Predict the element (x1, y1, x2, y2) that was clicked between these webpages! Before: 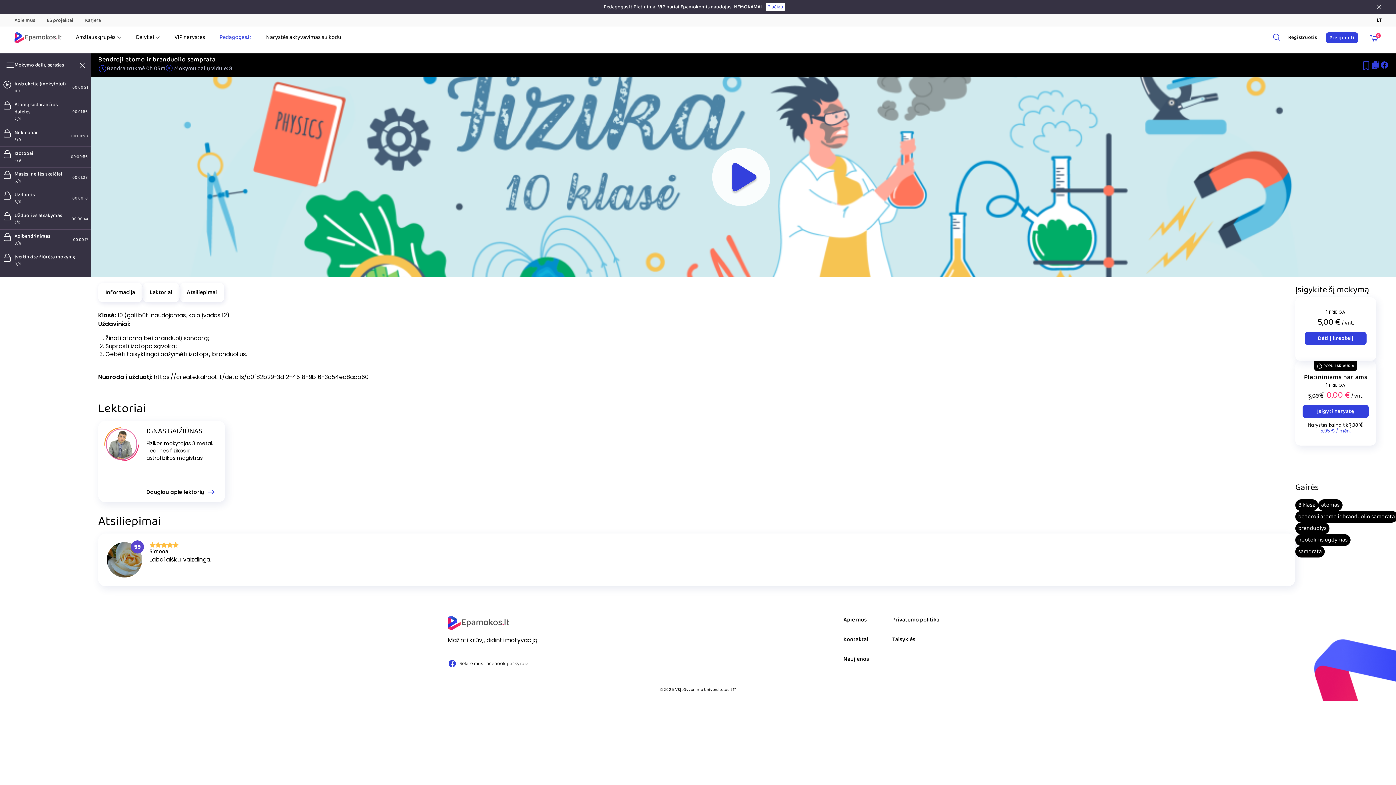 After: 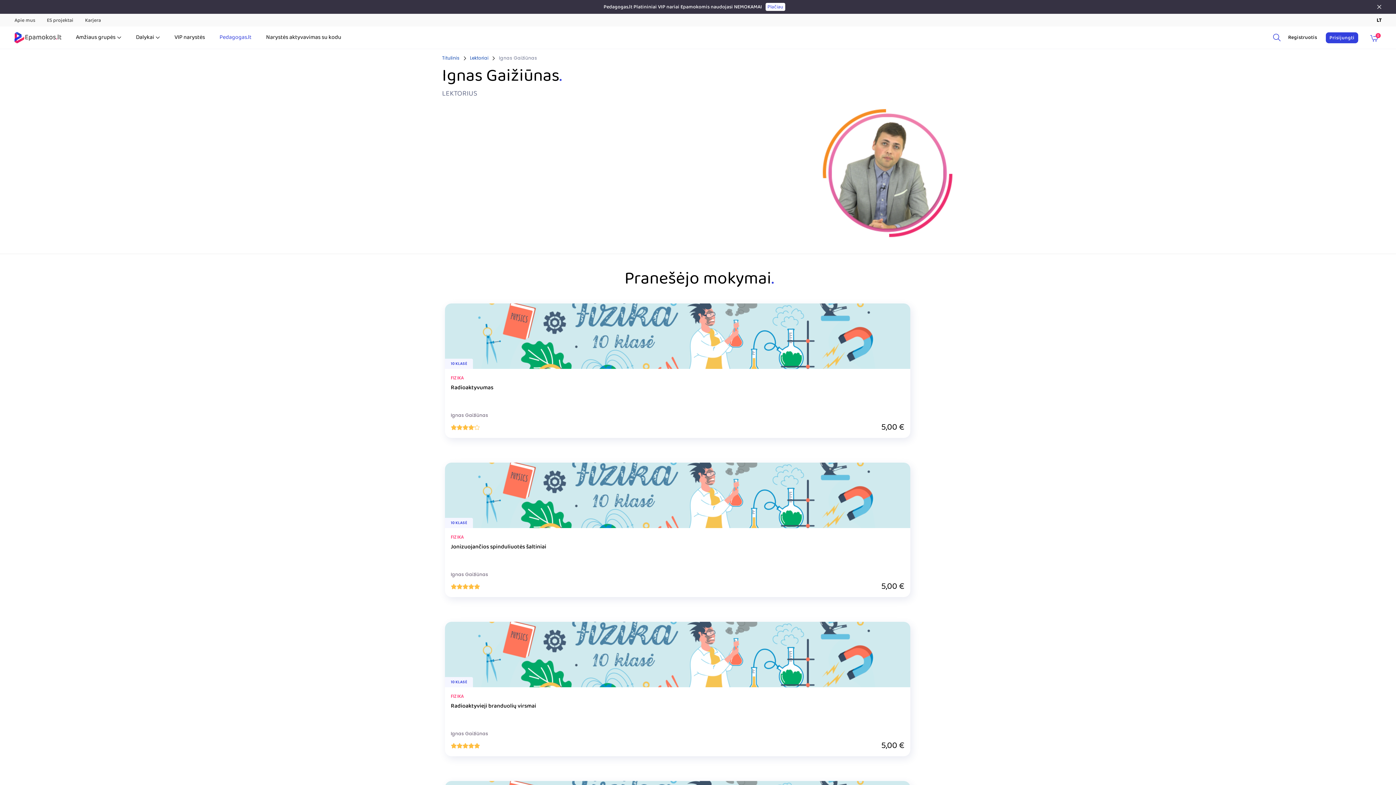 Action: bbox: (146, 488, 215, 496) label: Daugiau apie lektorių